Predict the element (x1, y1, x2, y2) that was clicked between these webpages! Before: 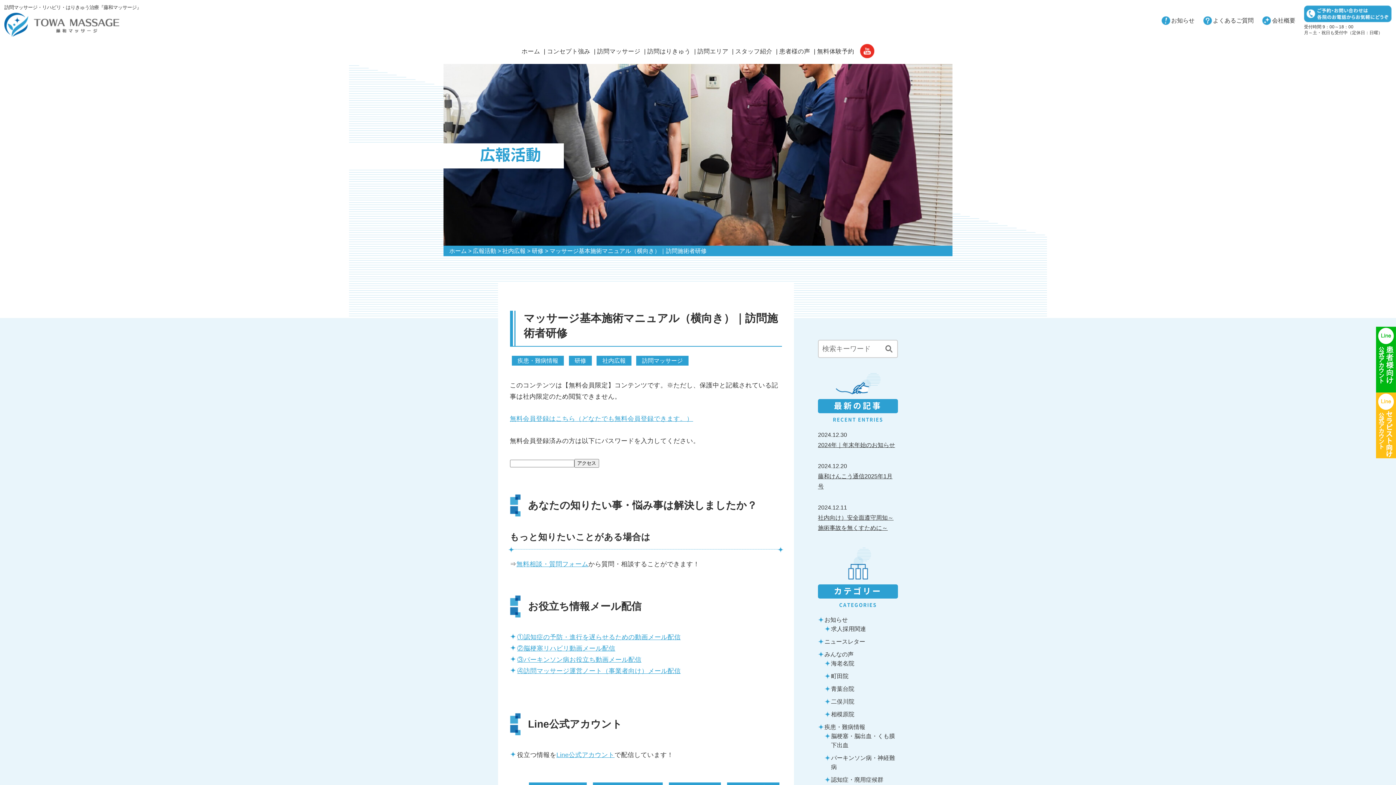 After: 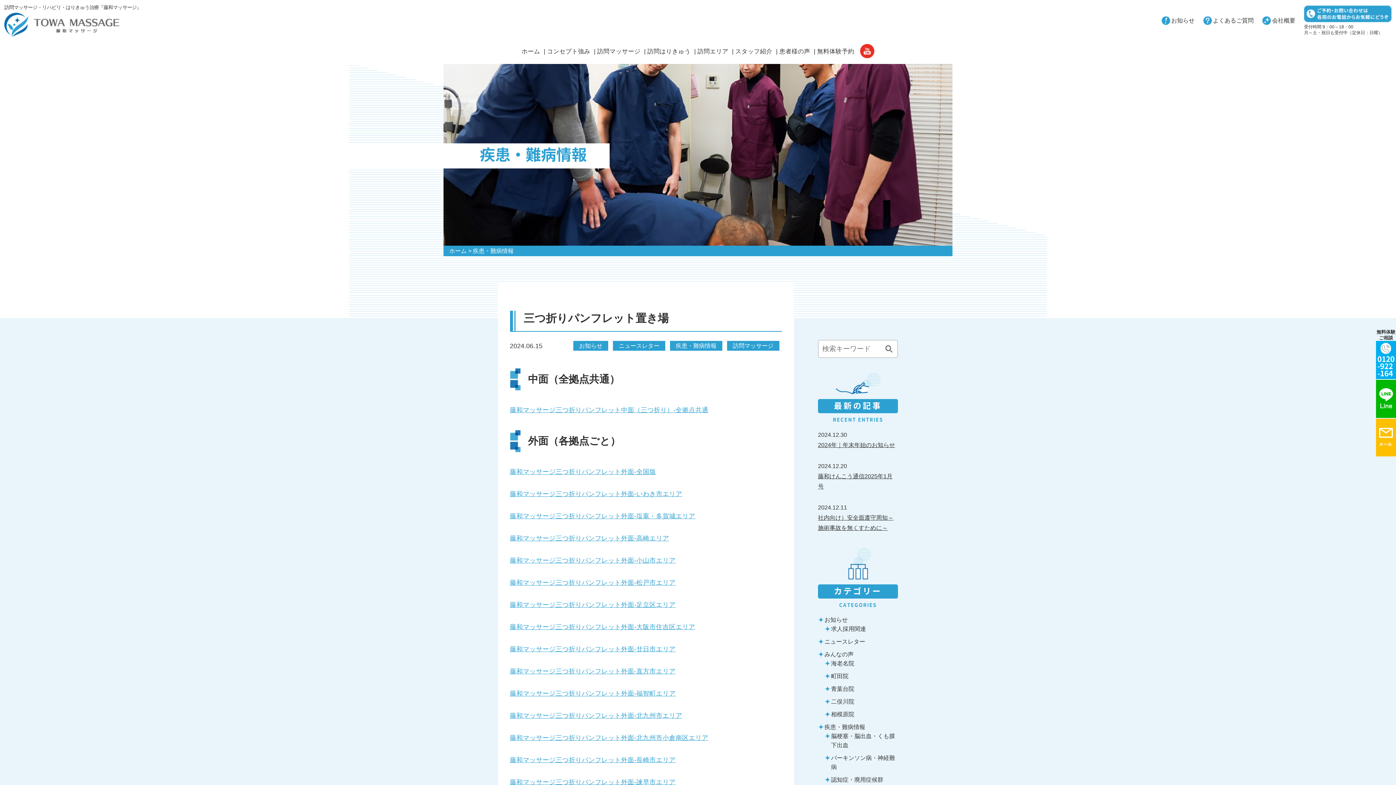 Action: label: 疾患・難病情報 bbox: (511, 356, 564, 365)